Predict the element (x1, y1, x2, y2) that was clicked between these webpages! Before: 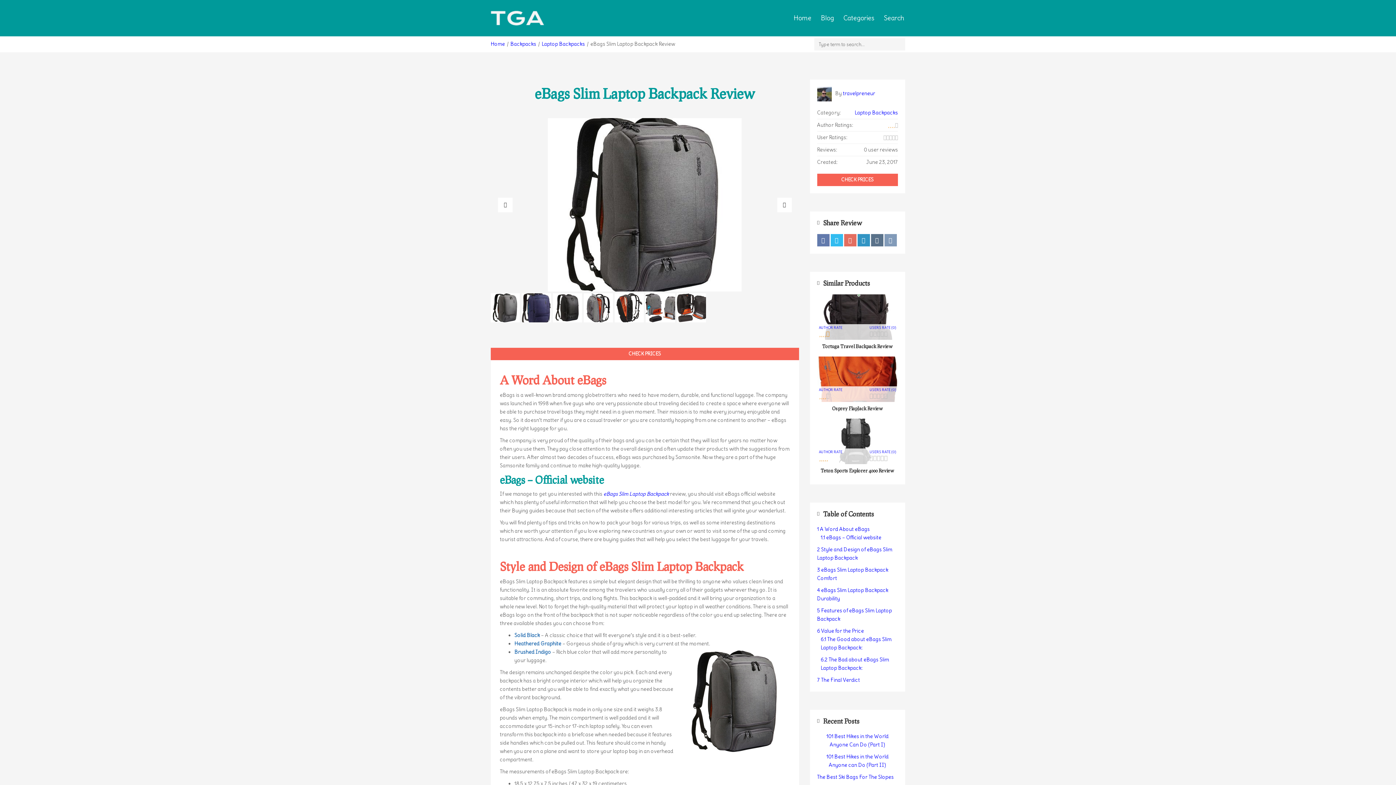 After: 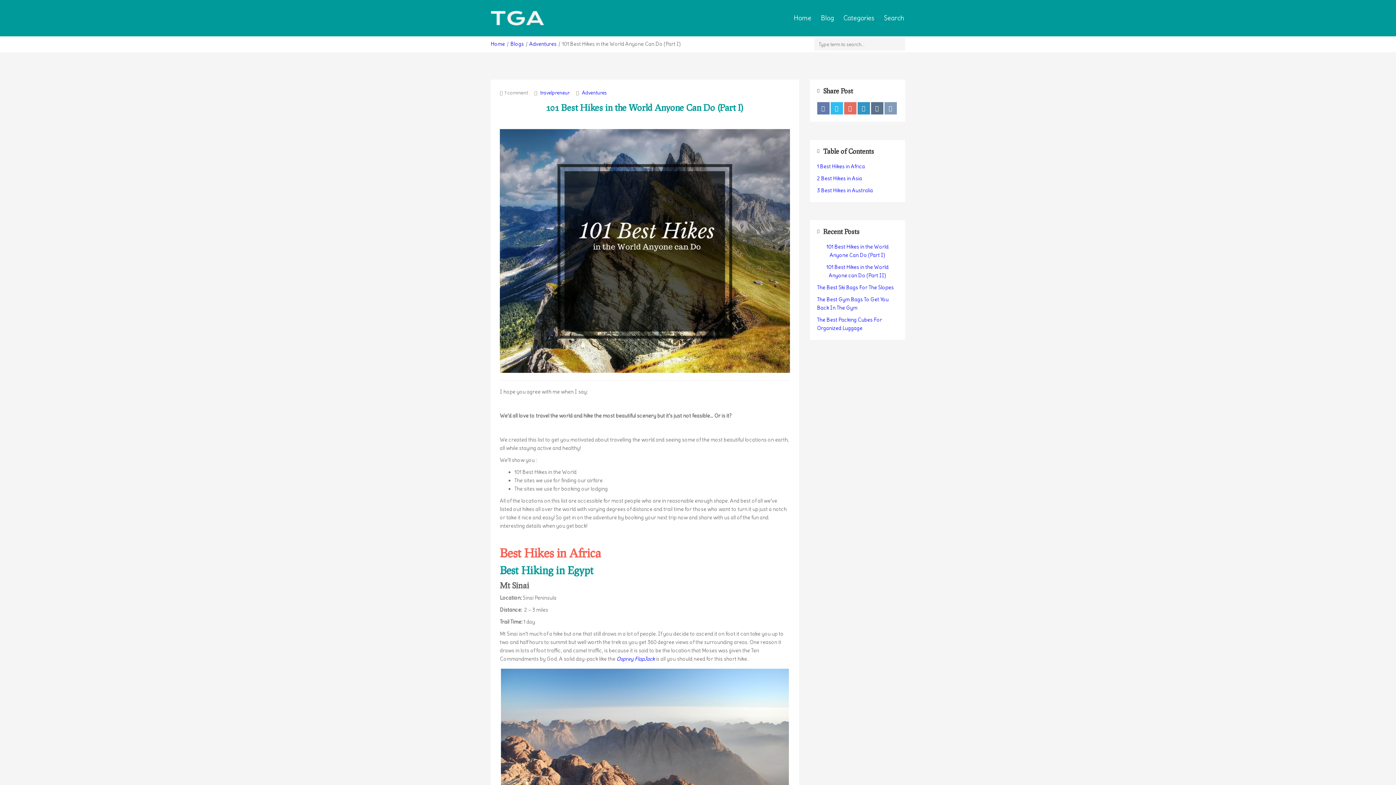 Action: bbox: (817, 732, 898, 749) label: 101 Best Hikes in the World Anyone Can Do (Part I)